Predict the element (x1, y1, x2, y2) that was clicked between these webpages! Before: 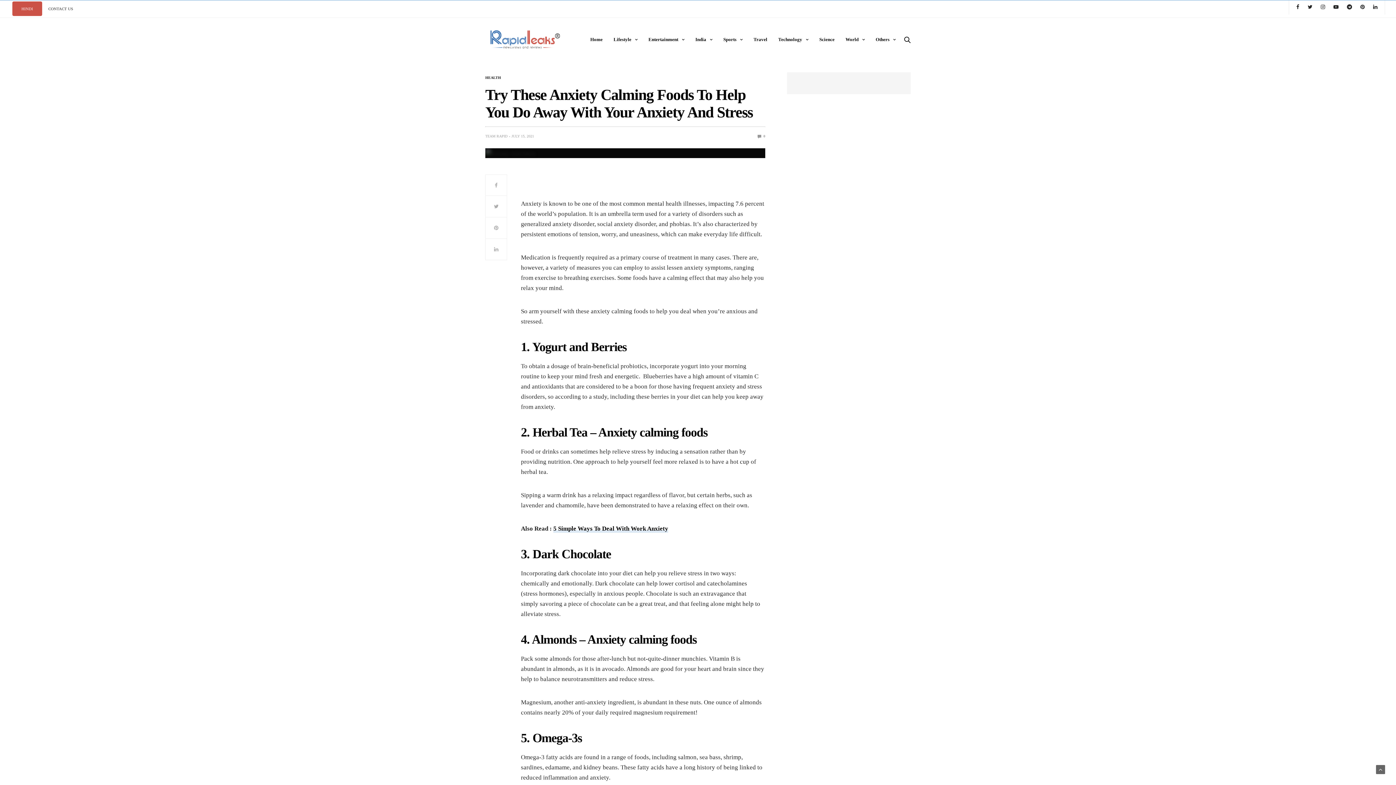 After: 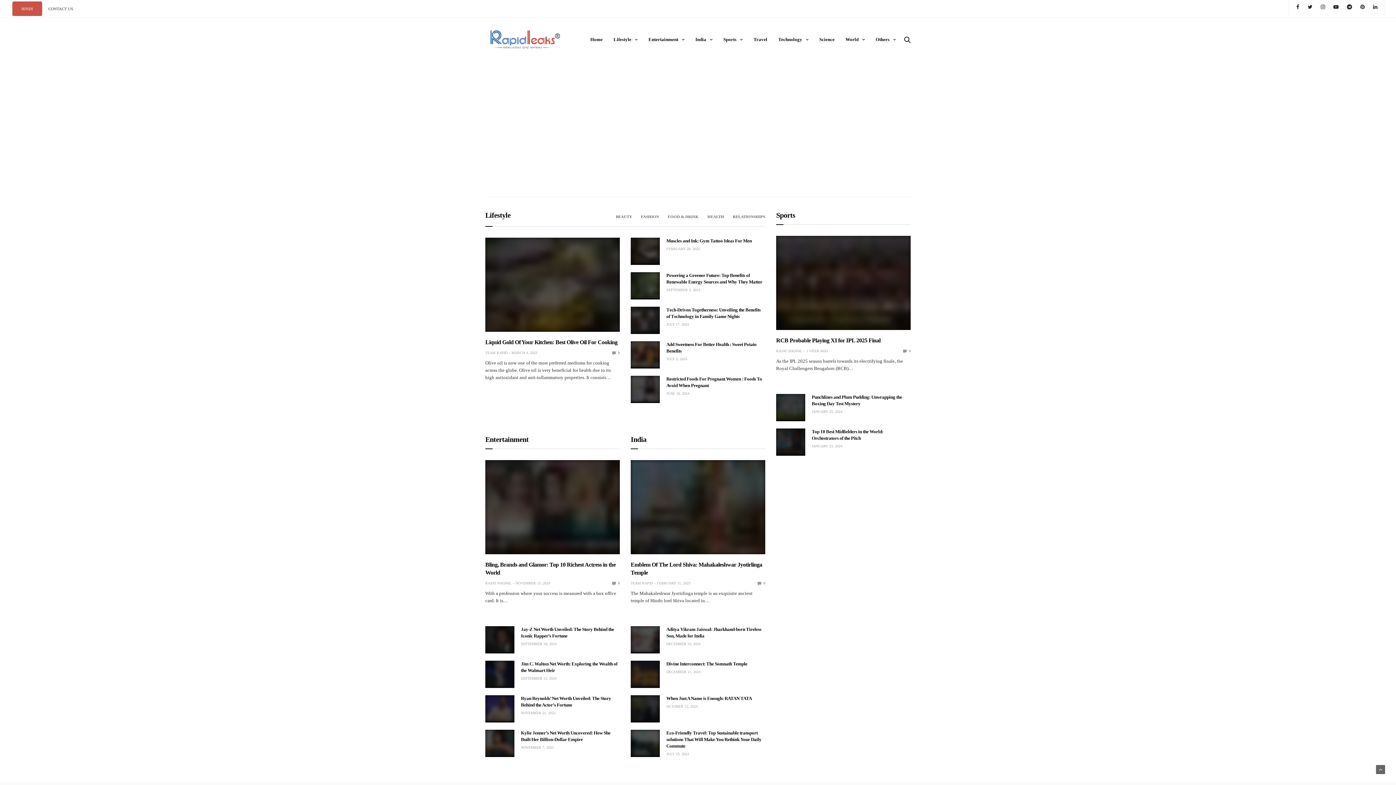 Action: bbox: (590, 36, 602, 43) label: Home